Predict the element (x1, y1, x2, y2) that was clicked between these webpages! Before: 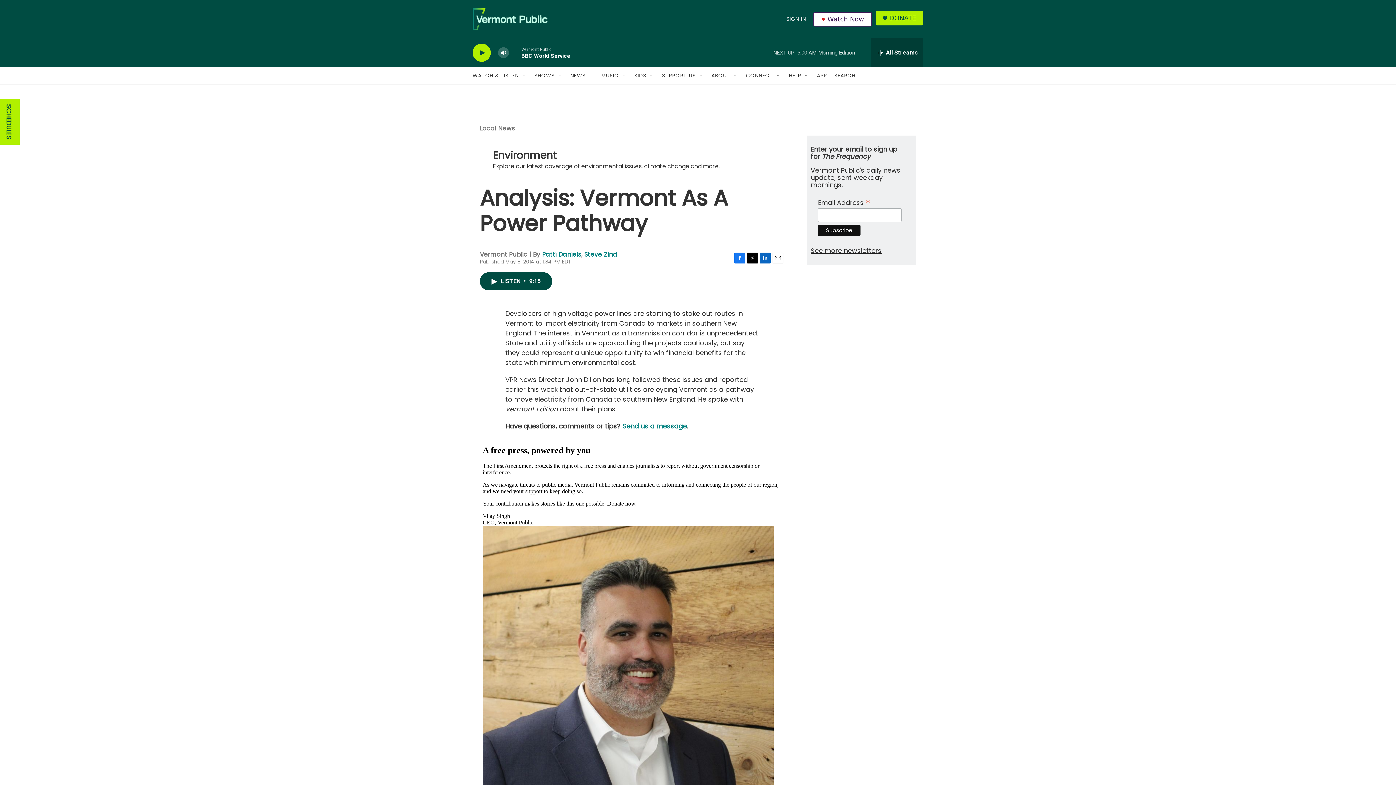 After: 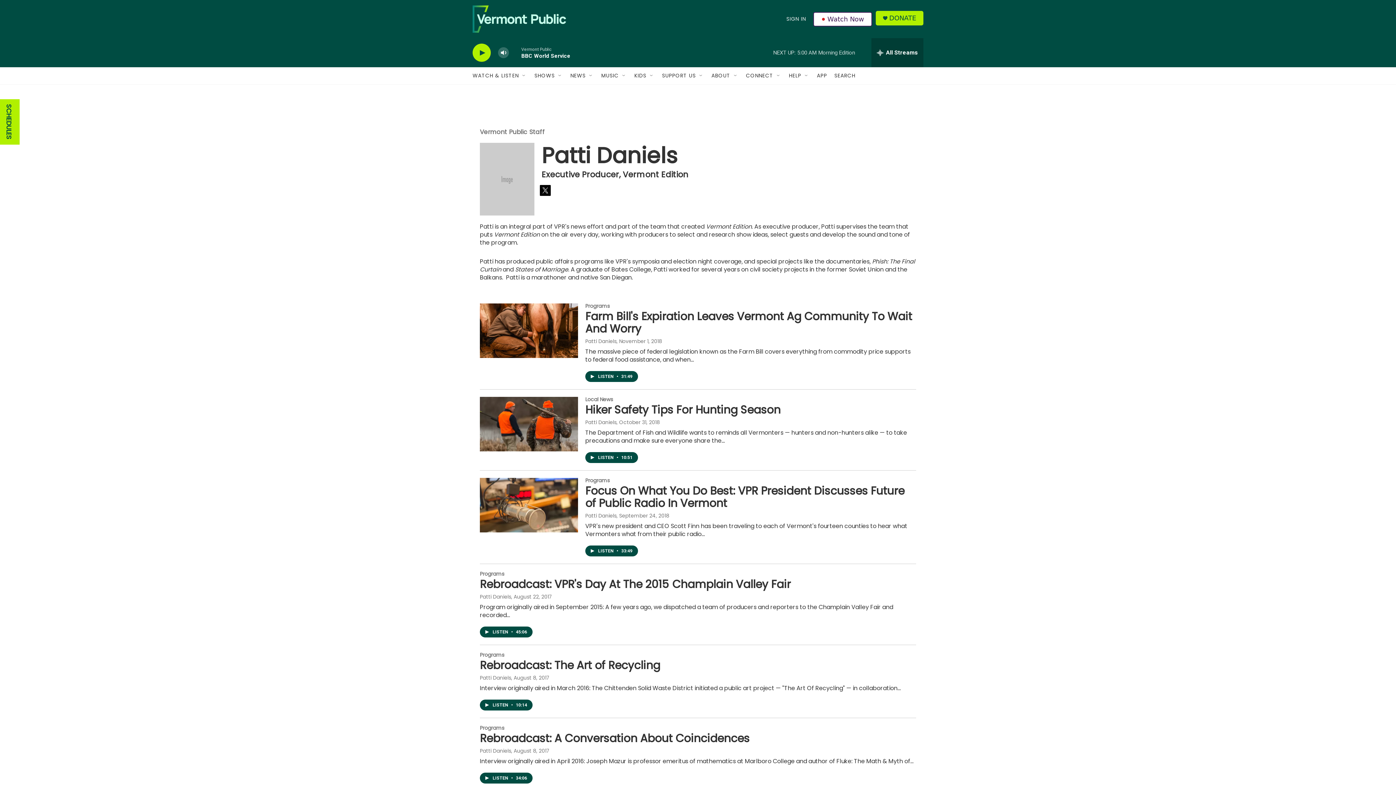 Action: label: Patti Daniels bbox: (542, 250, 581, 258)